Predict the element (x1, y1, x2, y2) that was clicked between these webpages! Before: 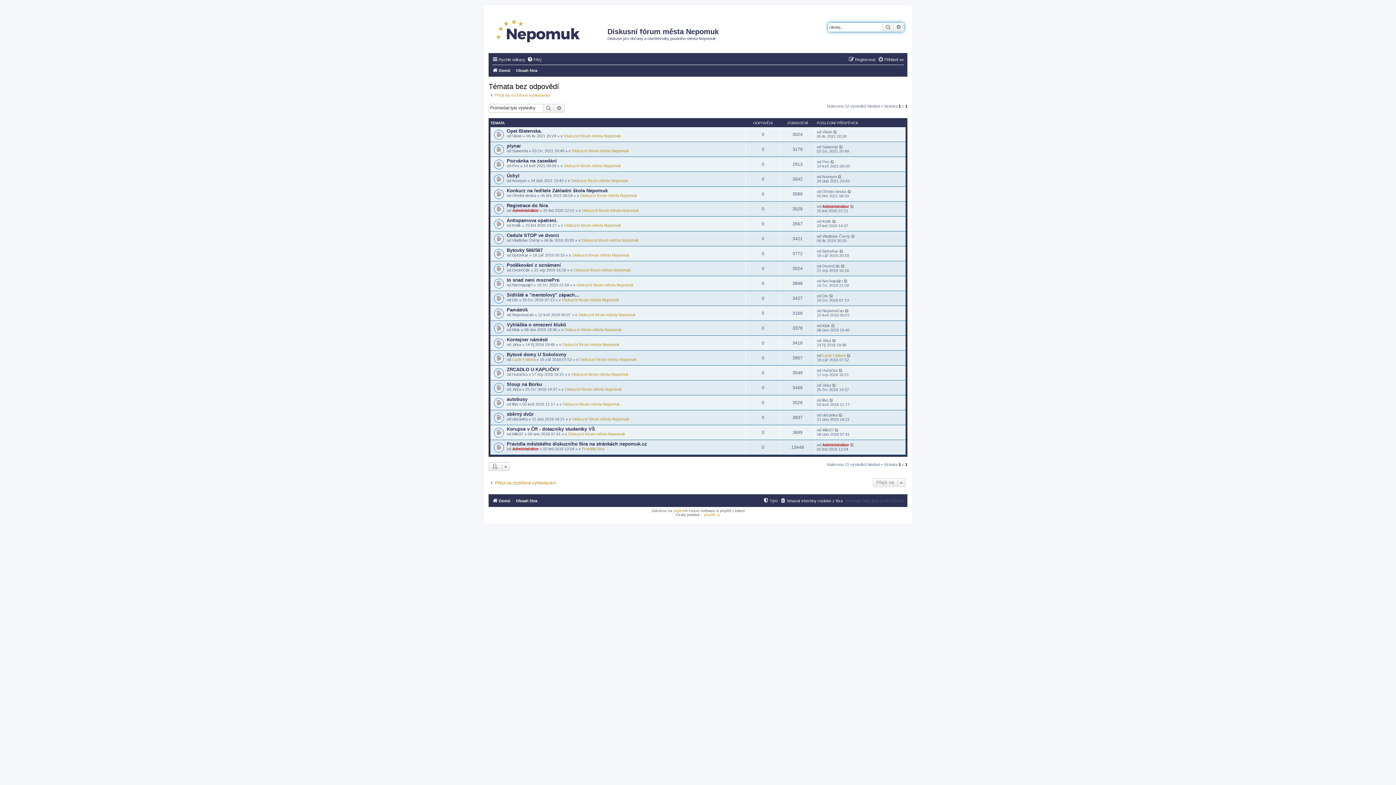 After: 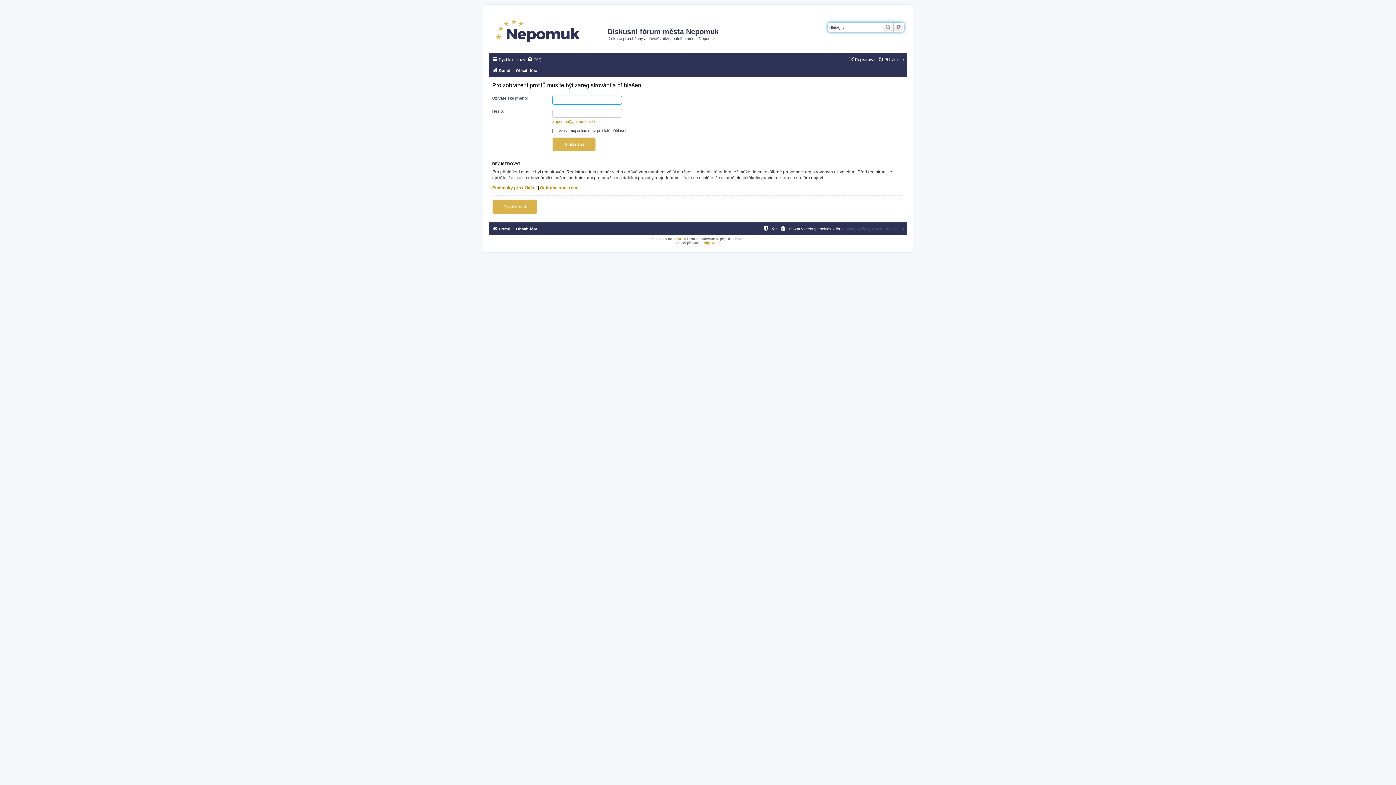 Action: label: Lucie Fialová bbox: (822, 353, 845, 357)